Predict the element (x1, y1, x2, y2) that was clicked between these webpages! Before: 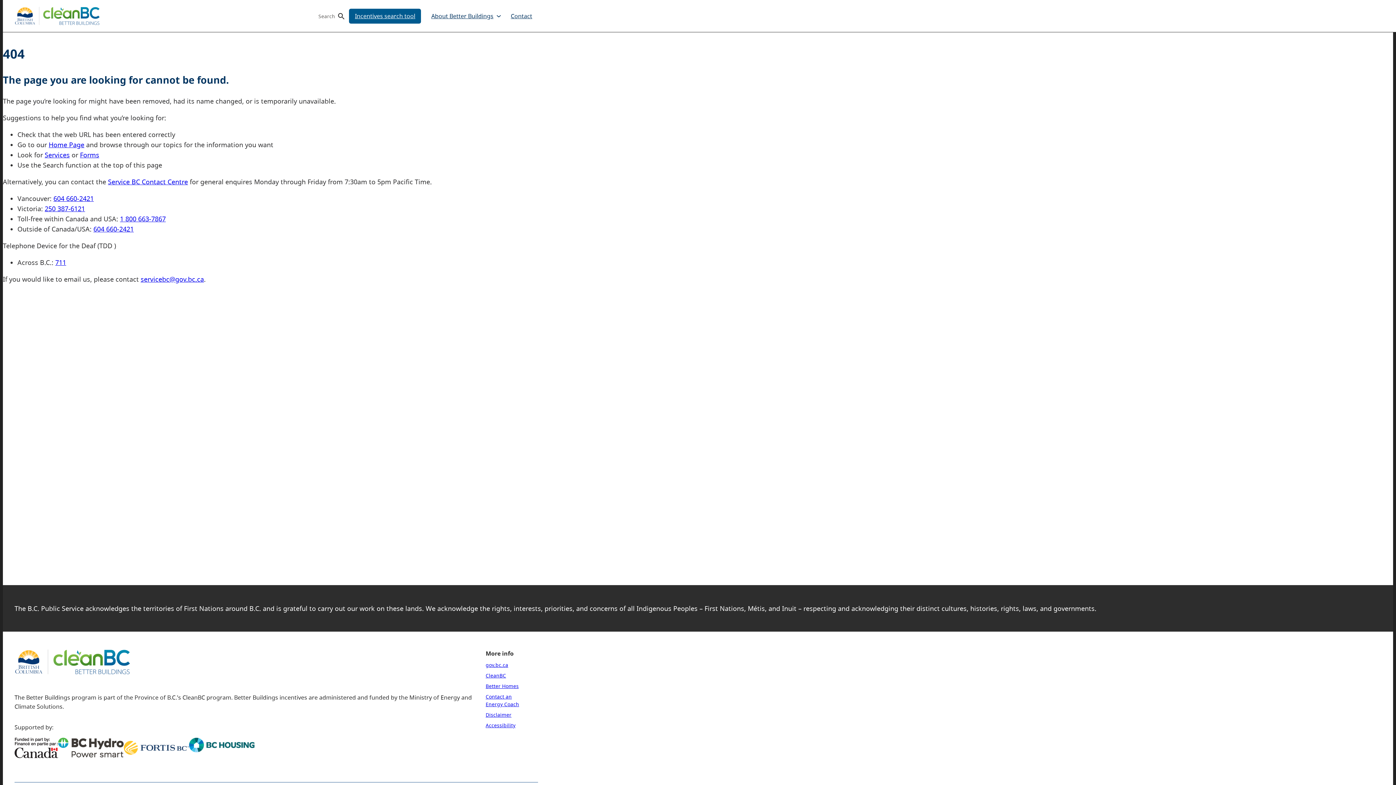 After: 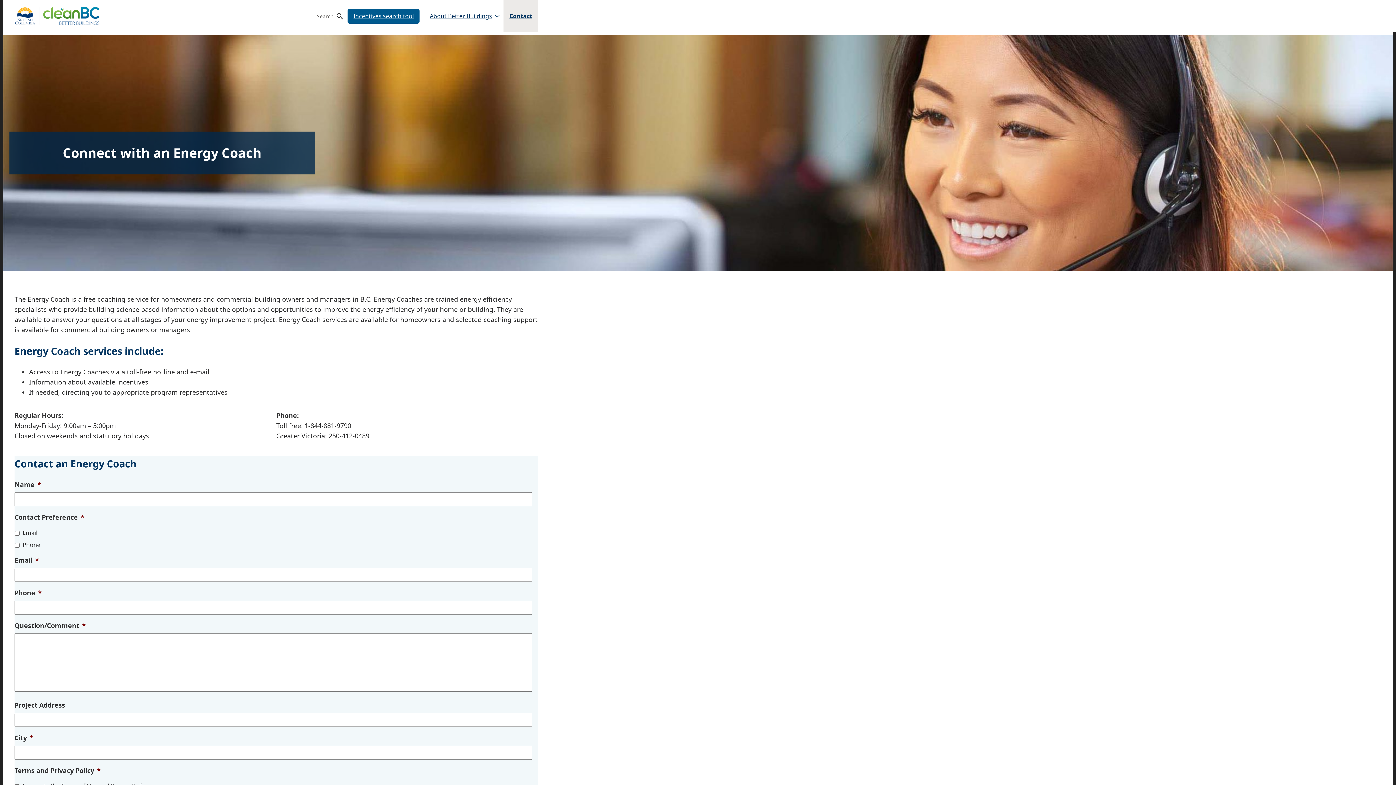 Action: bbox: (485, 693, 519, 708) label: Contact an Energy Coach